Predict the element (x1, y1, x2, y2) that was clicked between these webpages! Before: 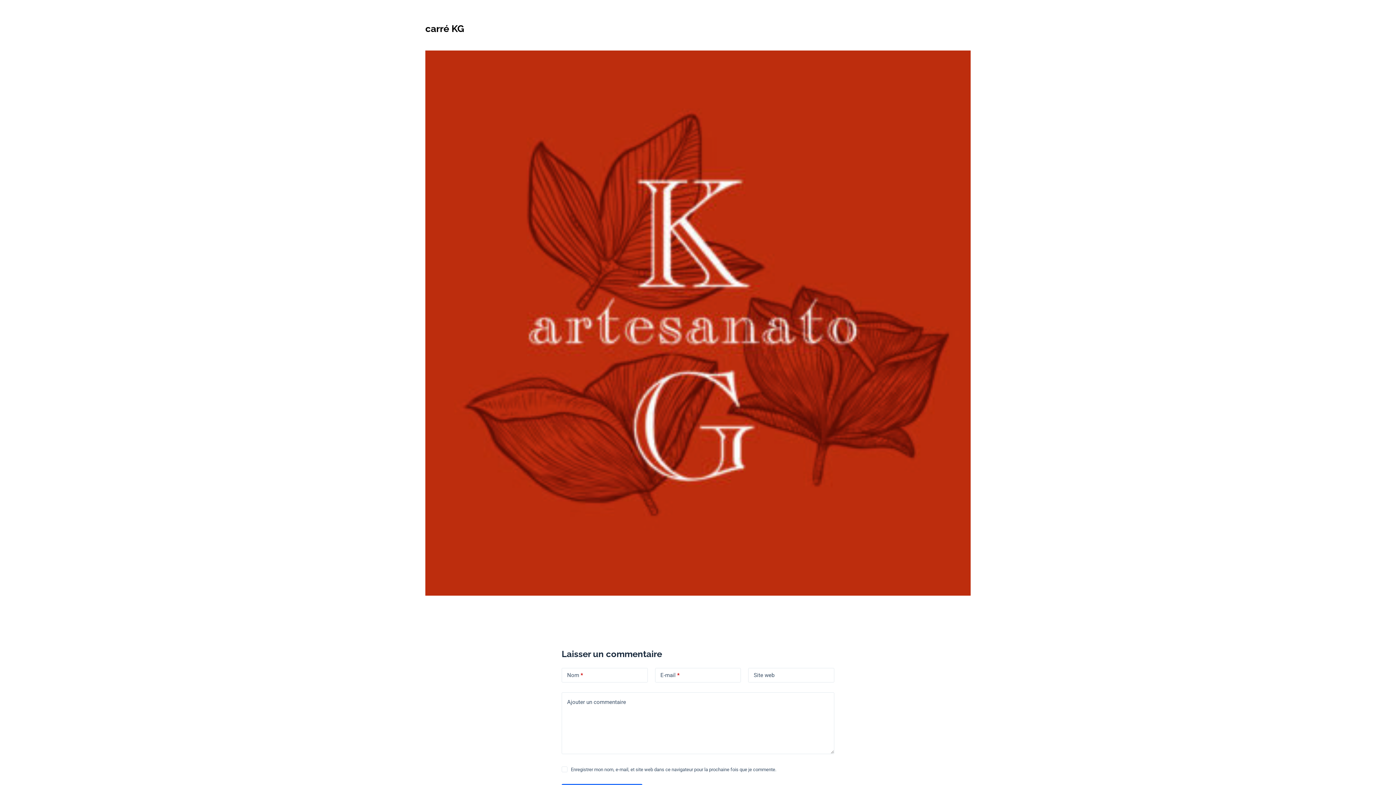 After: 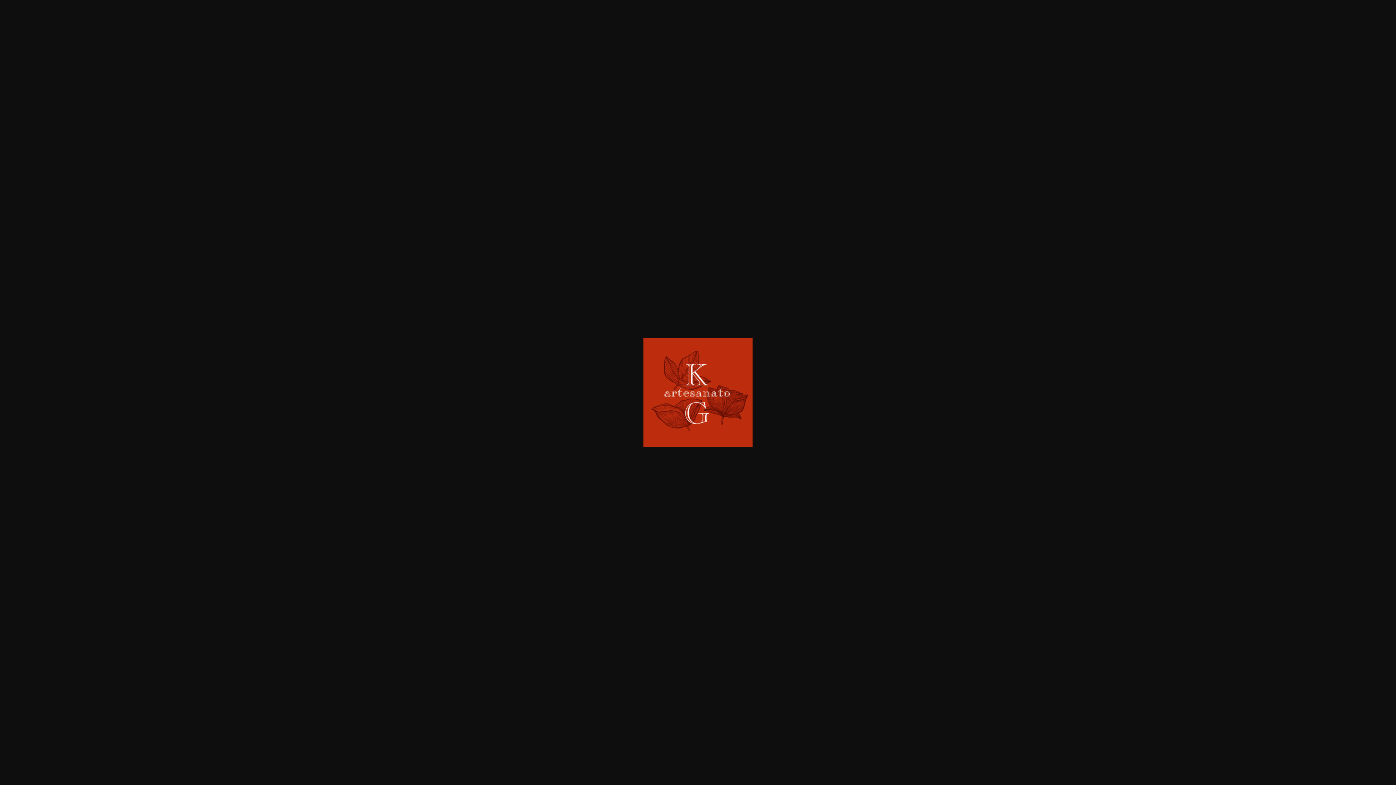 Action: bbox: (425, 50, 970, 596)